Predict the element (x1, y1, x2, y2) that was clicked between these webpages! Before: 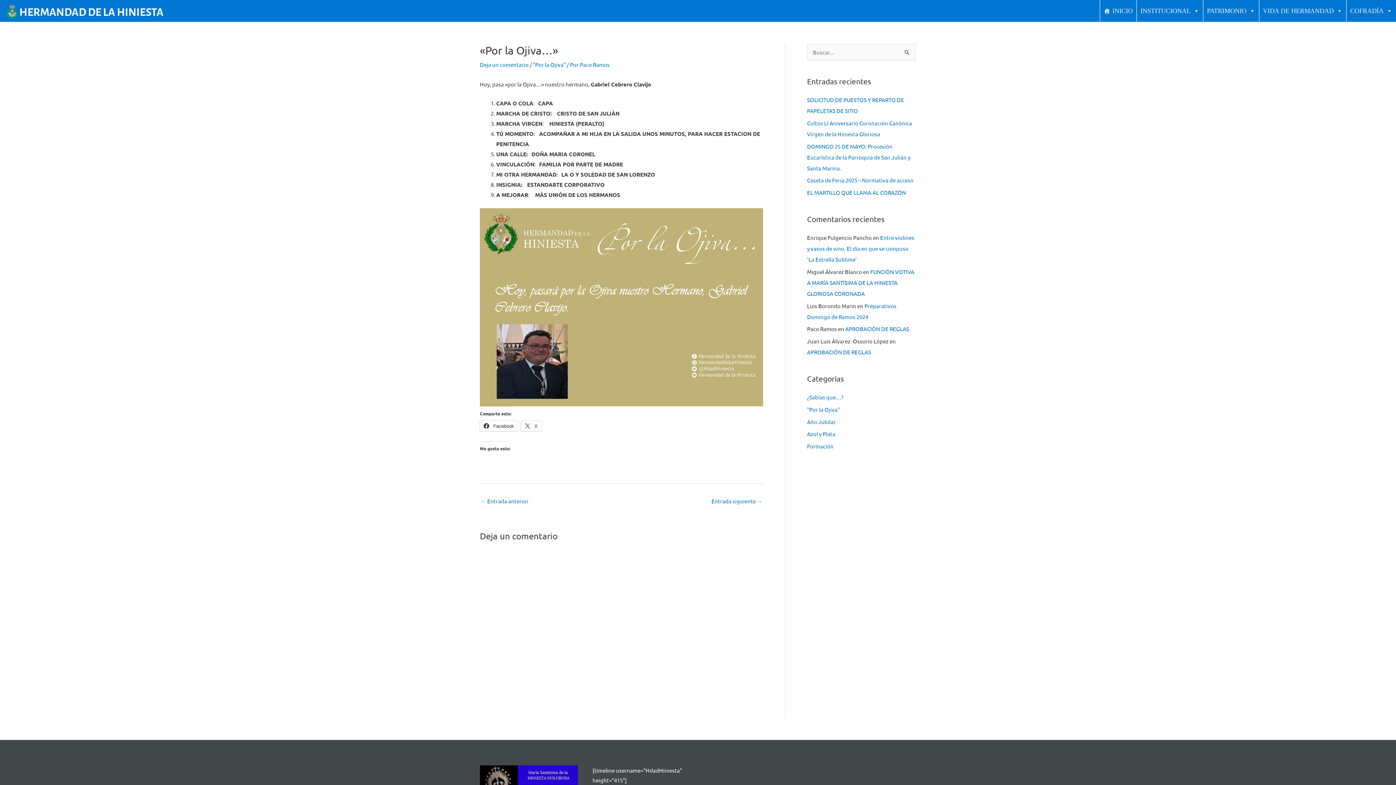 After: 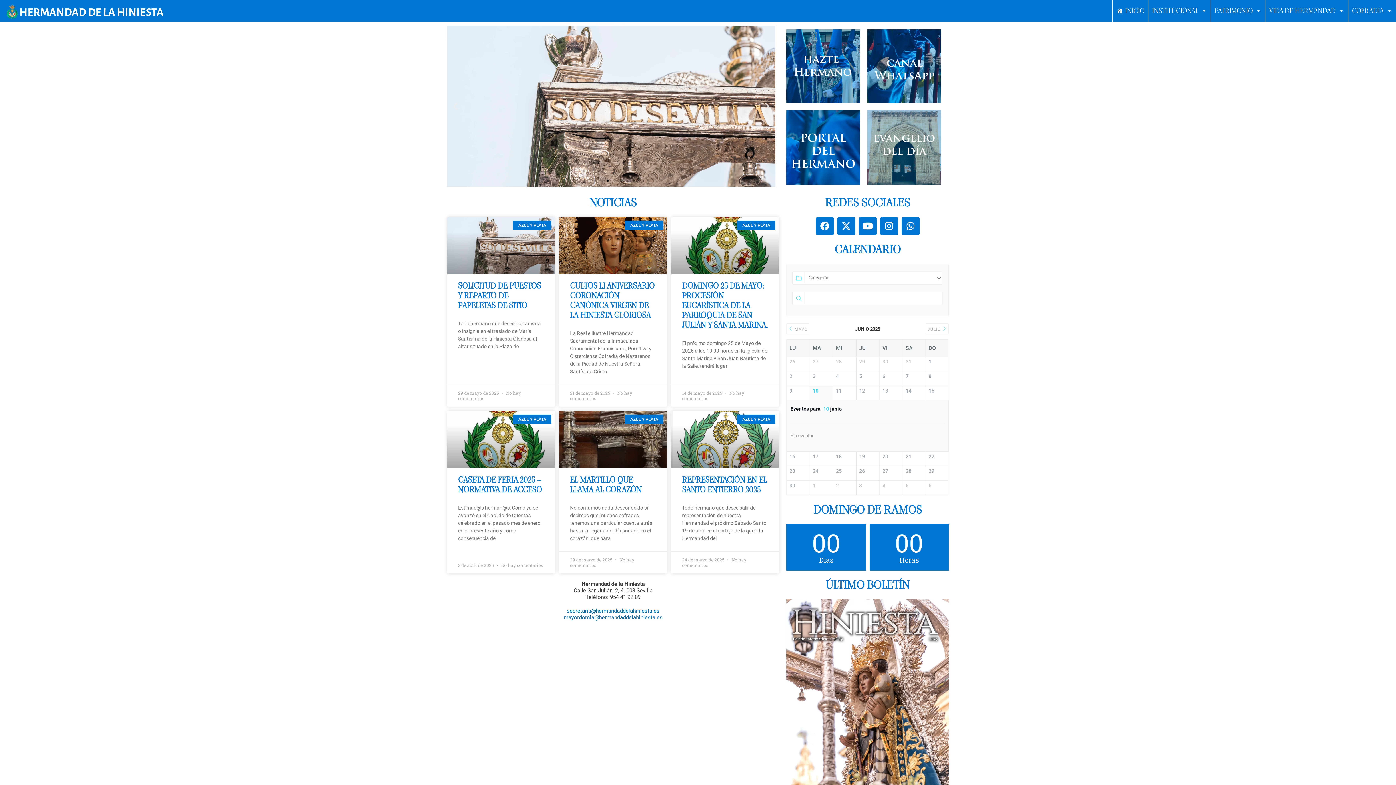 Action: bbox: (0, 0, 168, 21)